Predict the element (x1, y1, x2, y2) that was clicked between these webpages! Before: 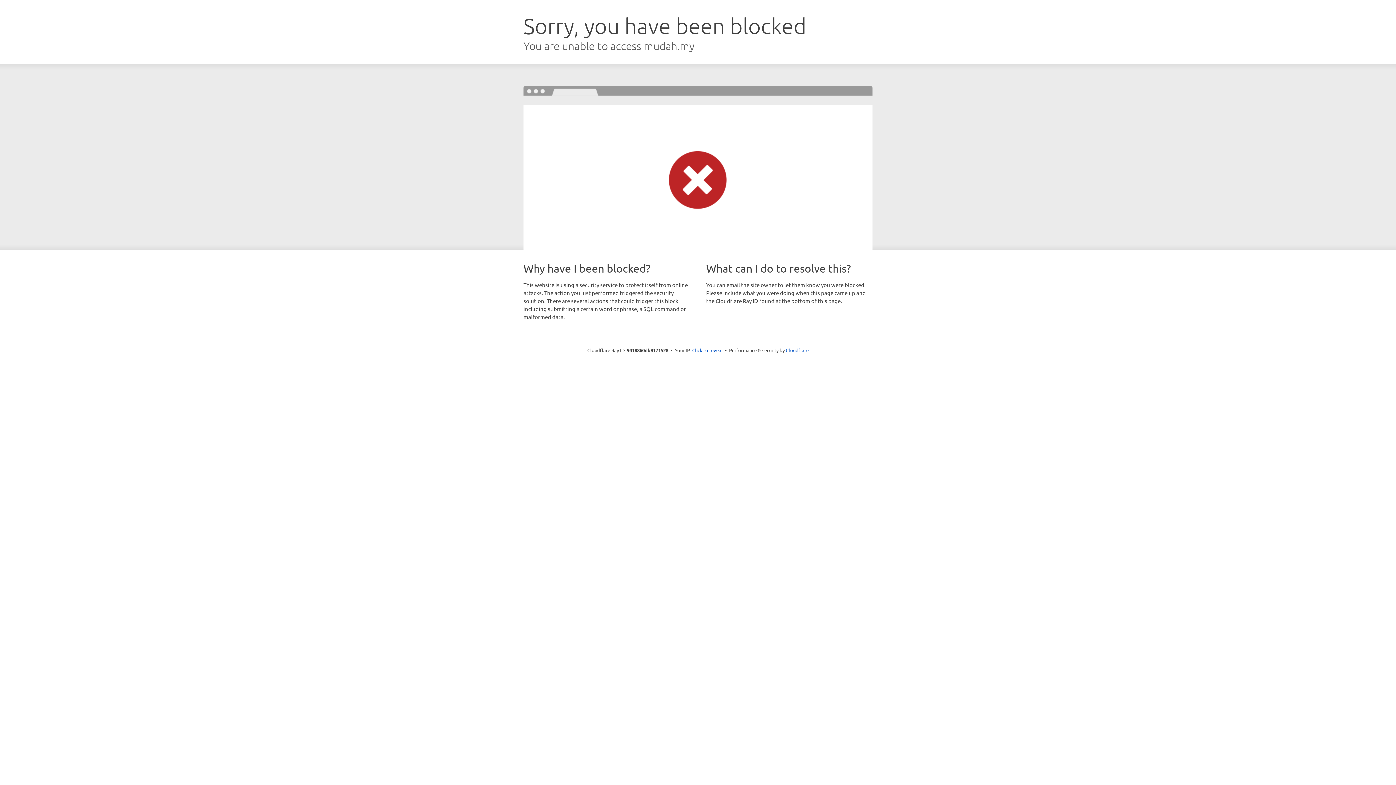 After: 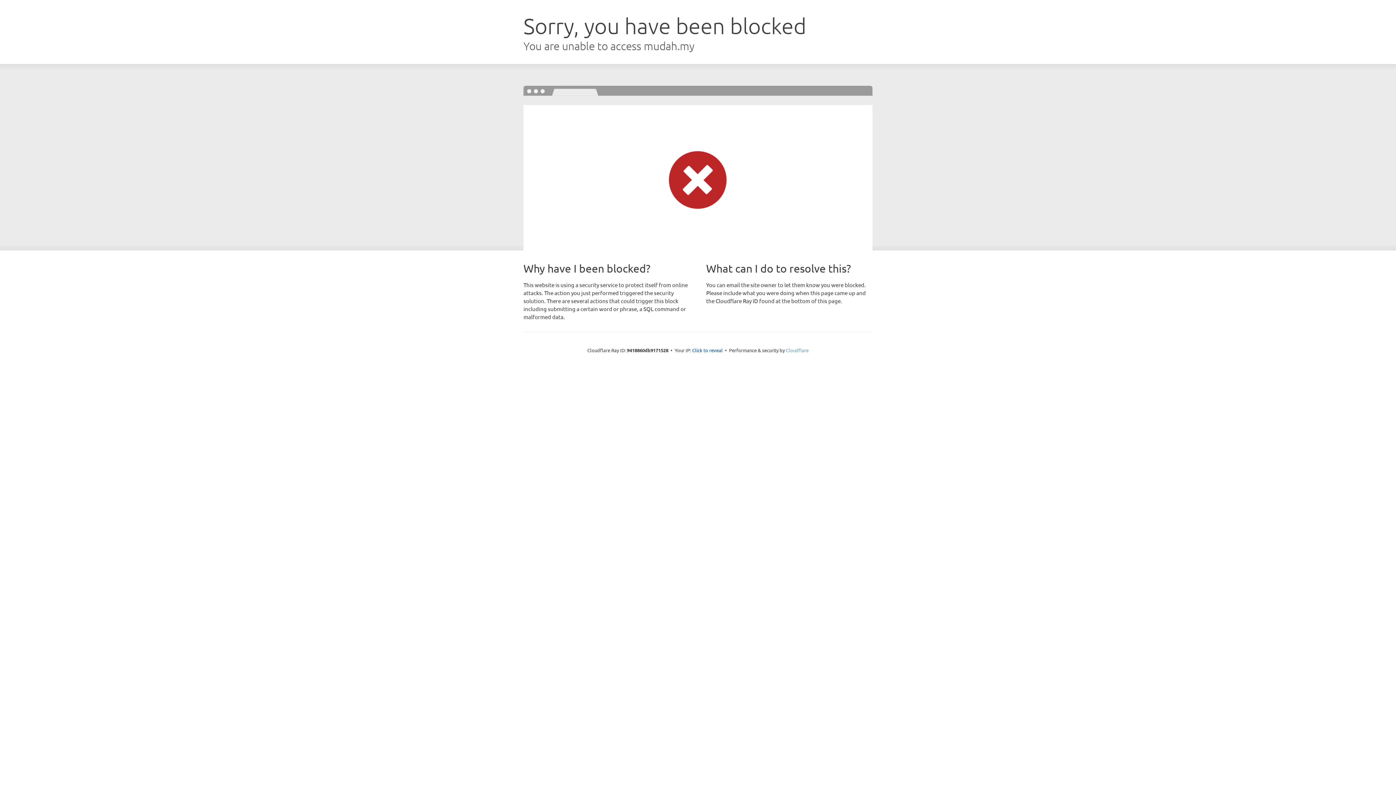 Action: bbox: (786, 347, 808, 353) label: Cloudflare